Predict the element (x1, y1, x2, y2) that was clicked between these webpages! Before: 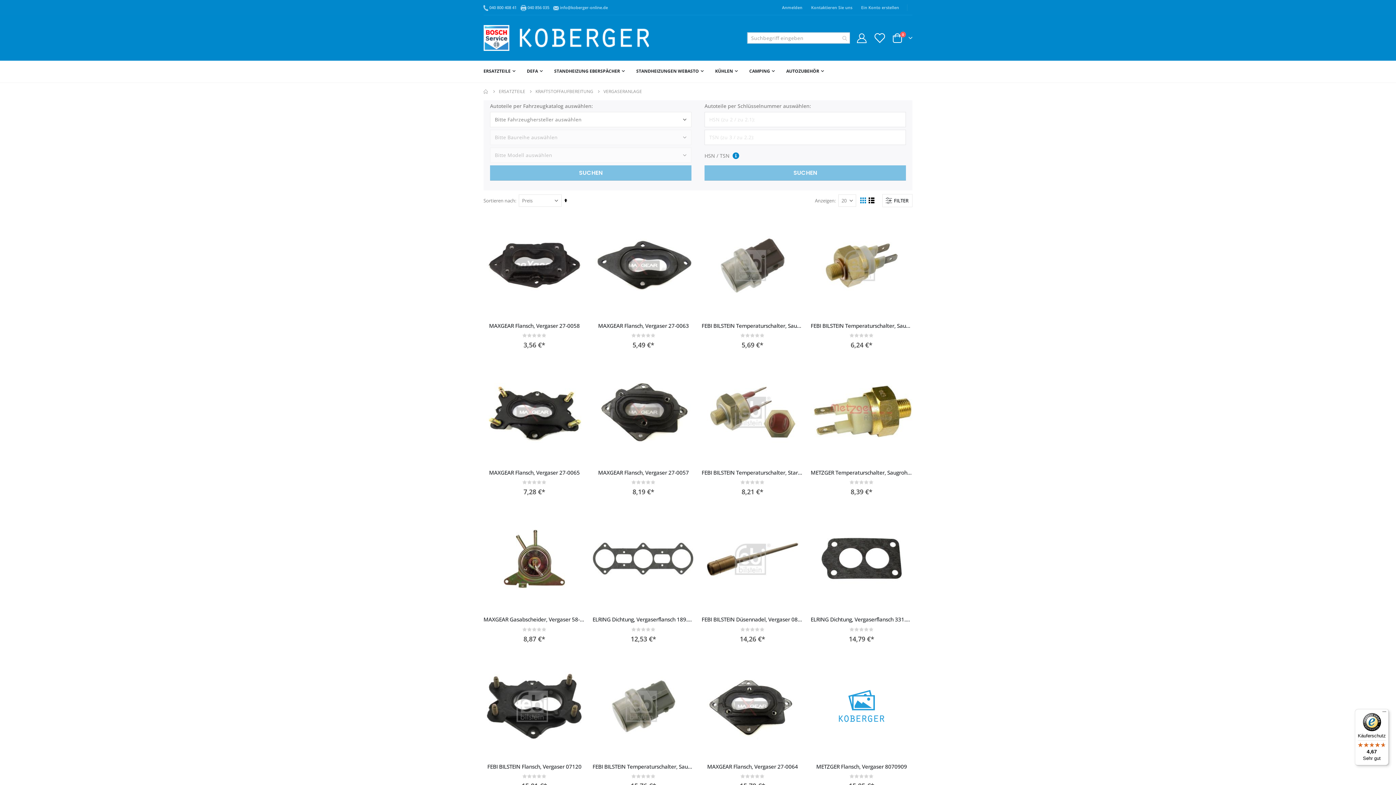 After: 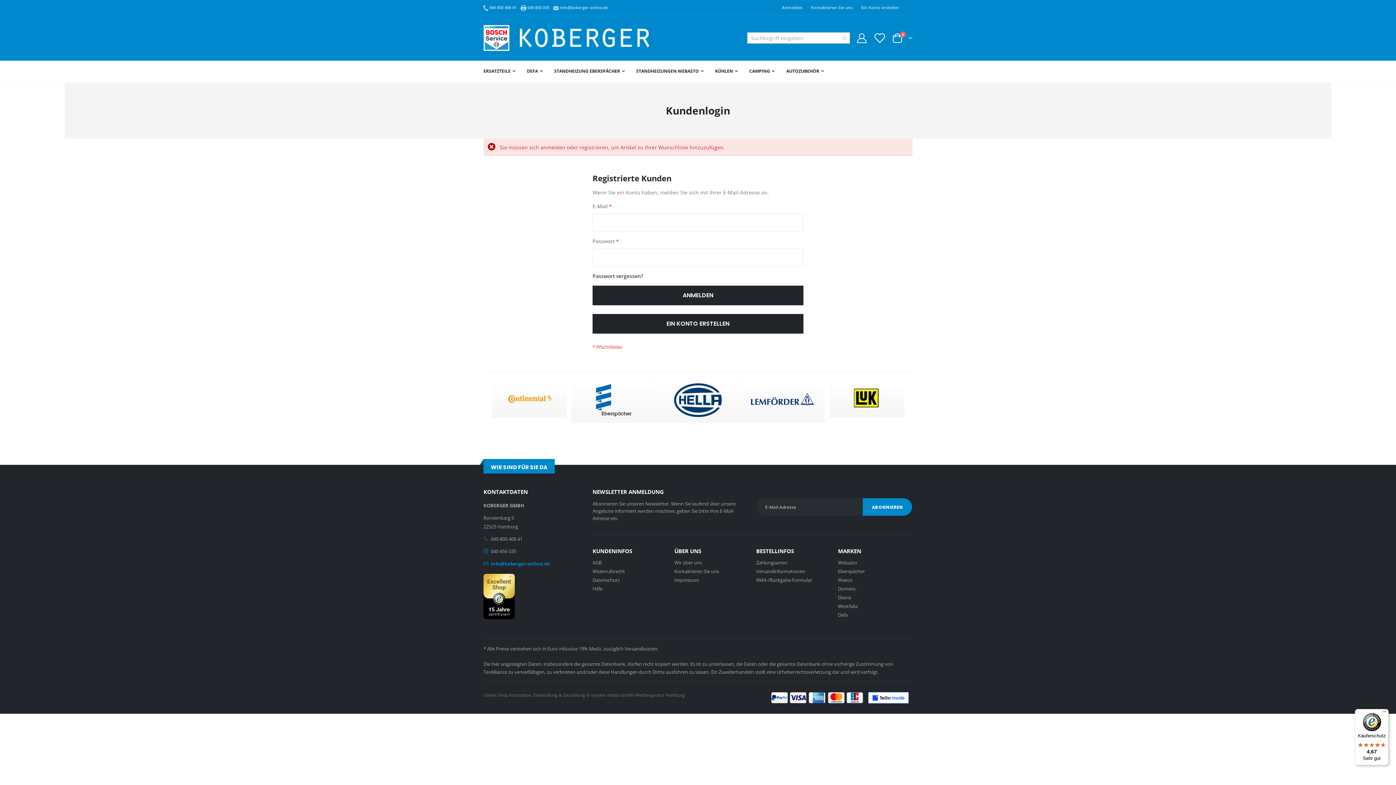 Action: bbox: (567, 659, 581, 673) label: Zur Wunschliste hinzufügen